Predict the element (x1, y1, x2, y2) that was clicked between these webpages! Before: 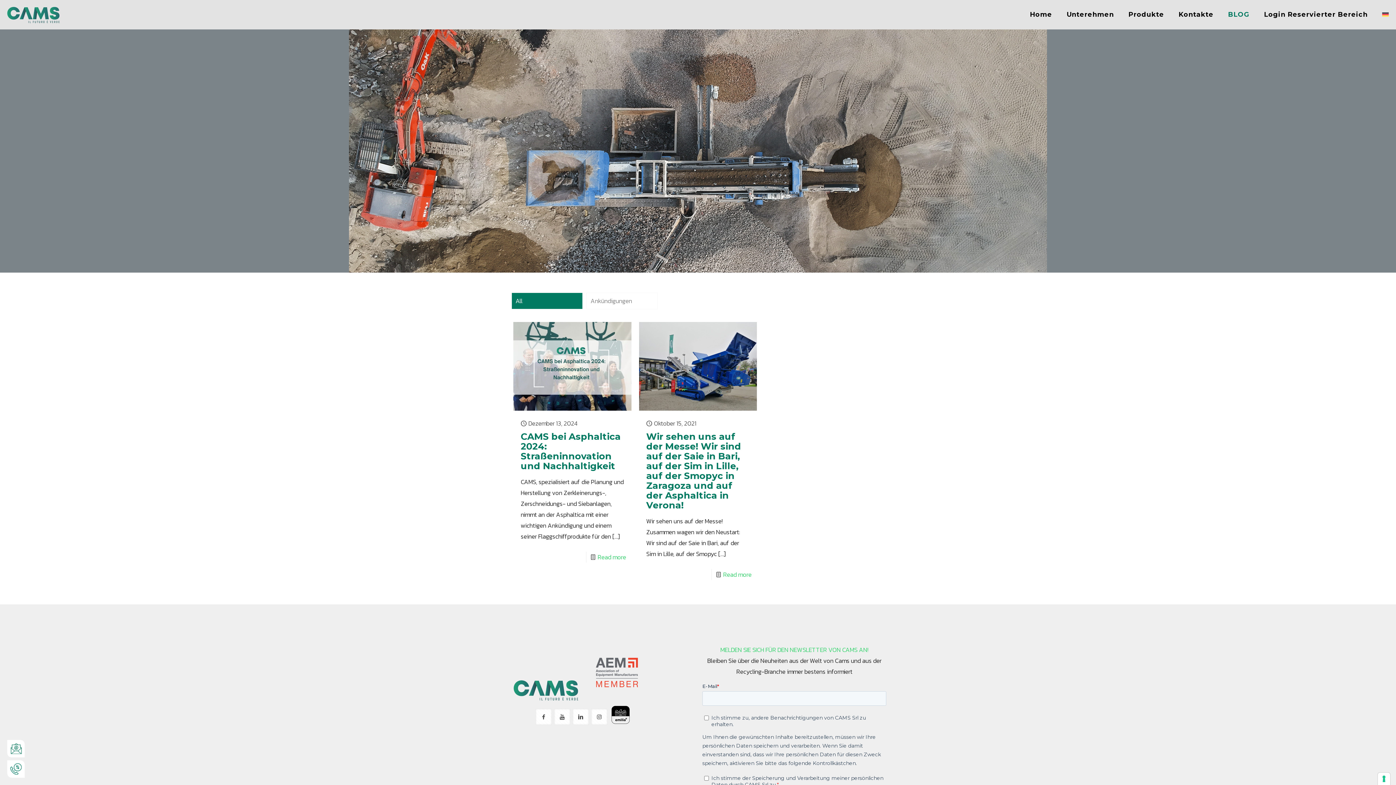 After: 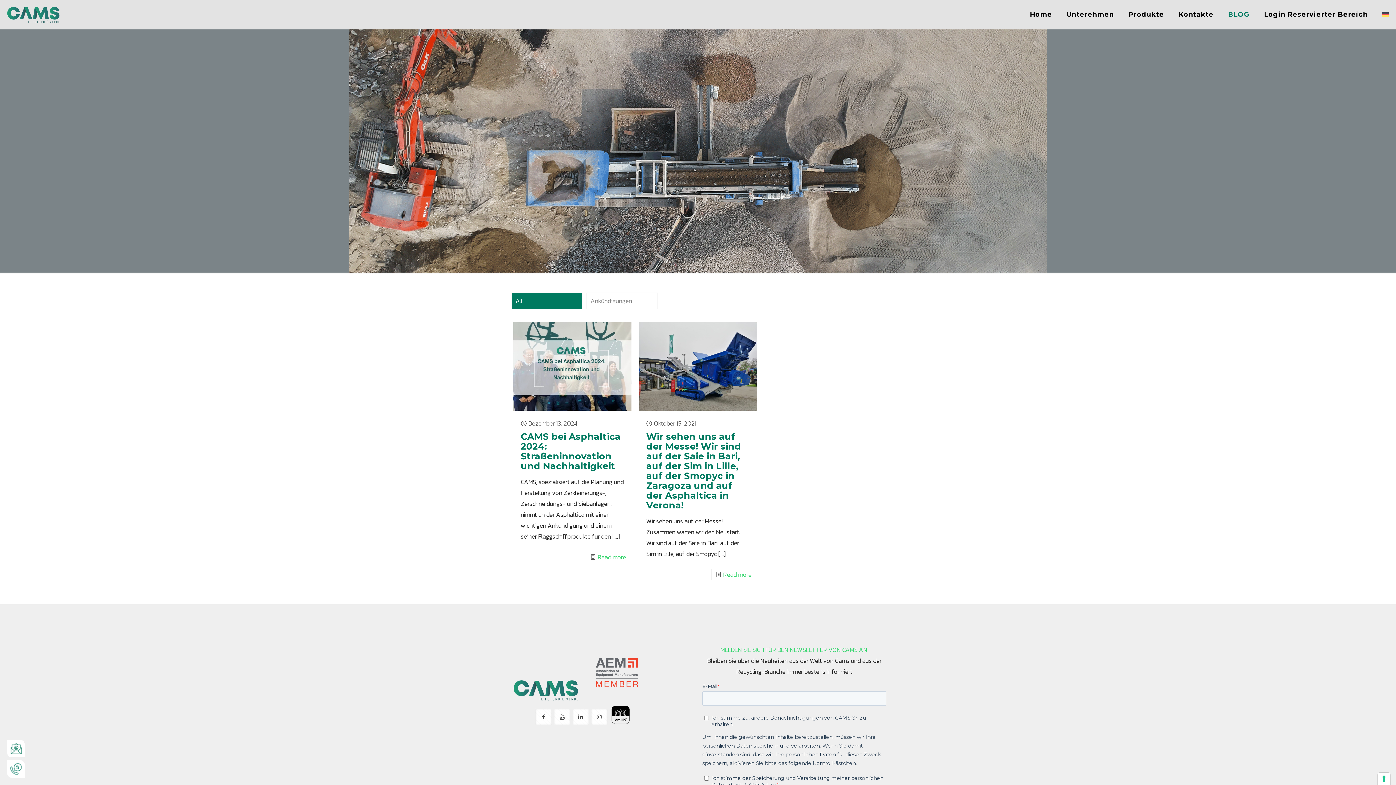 Action: bbox: (1221, 0, 1257, 29) label: BLOG